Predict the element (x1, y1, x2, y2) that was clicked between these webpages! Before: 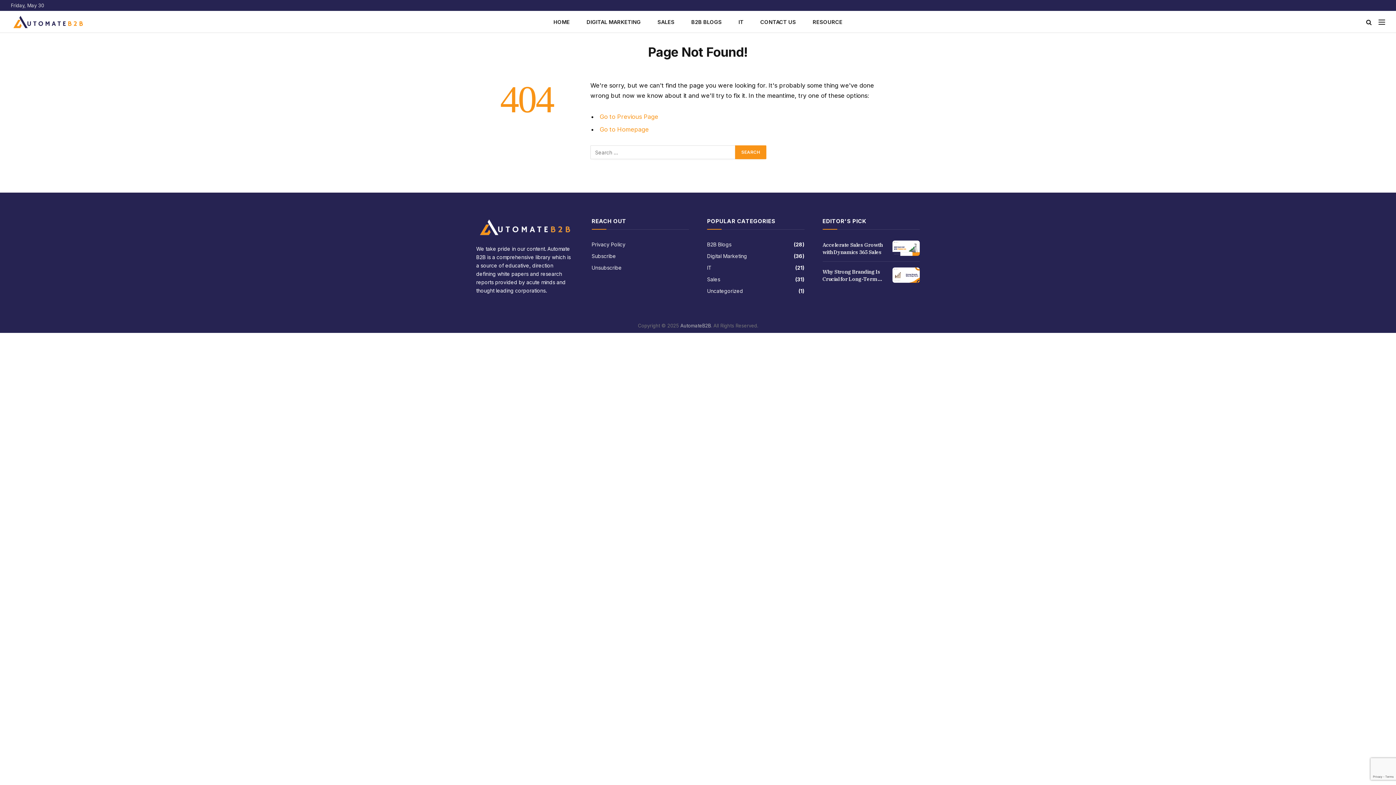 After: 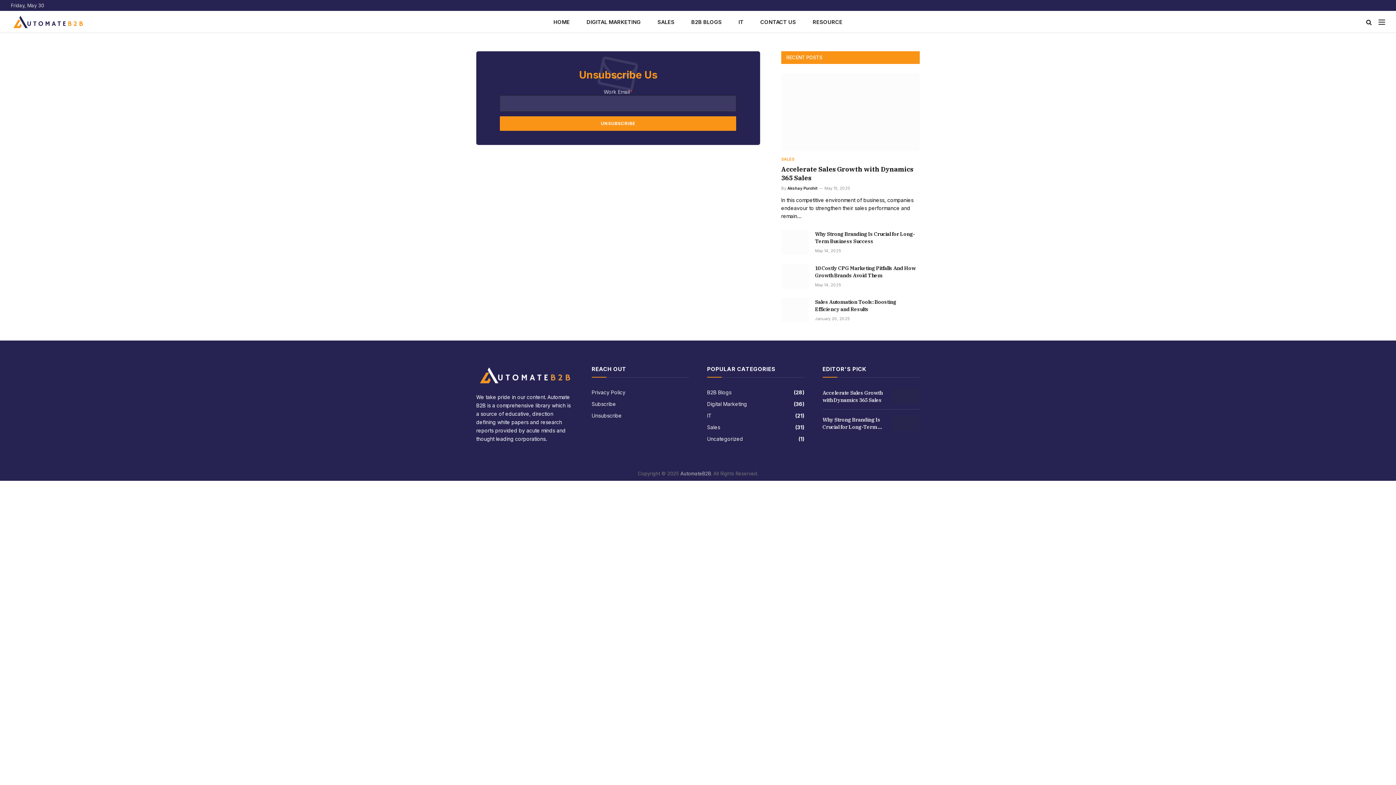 Action: bbox: (591, 264, 622, 270) label: Unsubscribe